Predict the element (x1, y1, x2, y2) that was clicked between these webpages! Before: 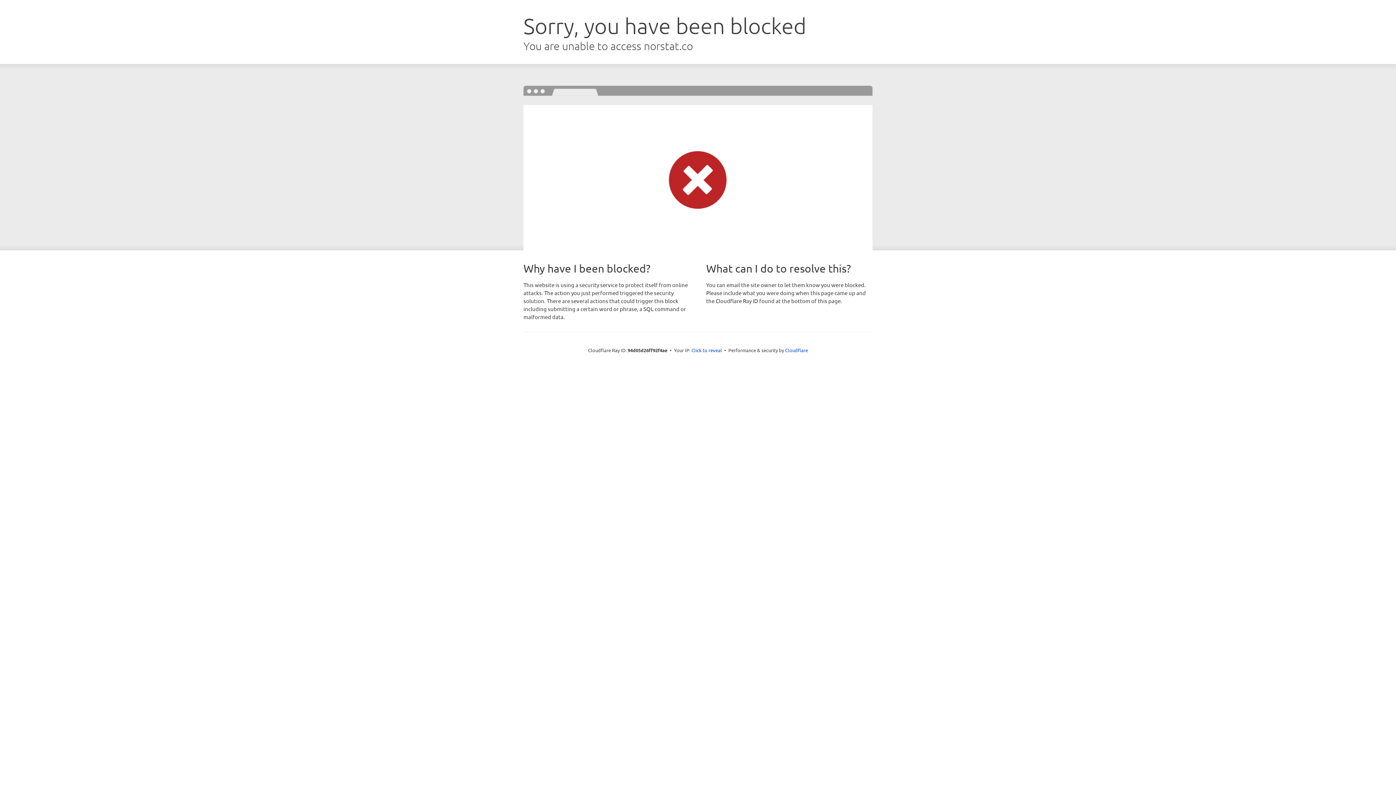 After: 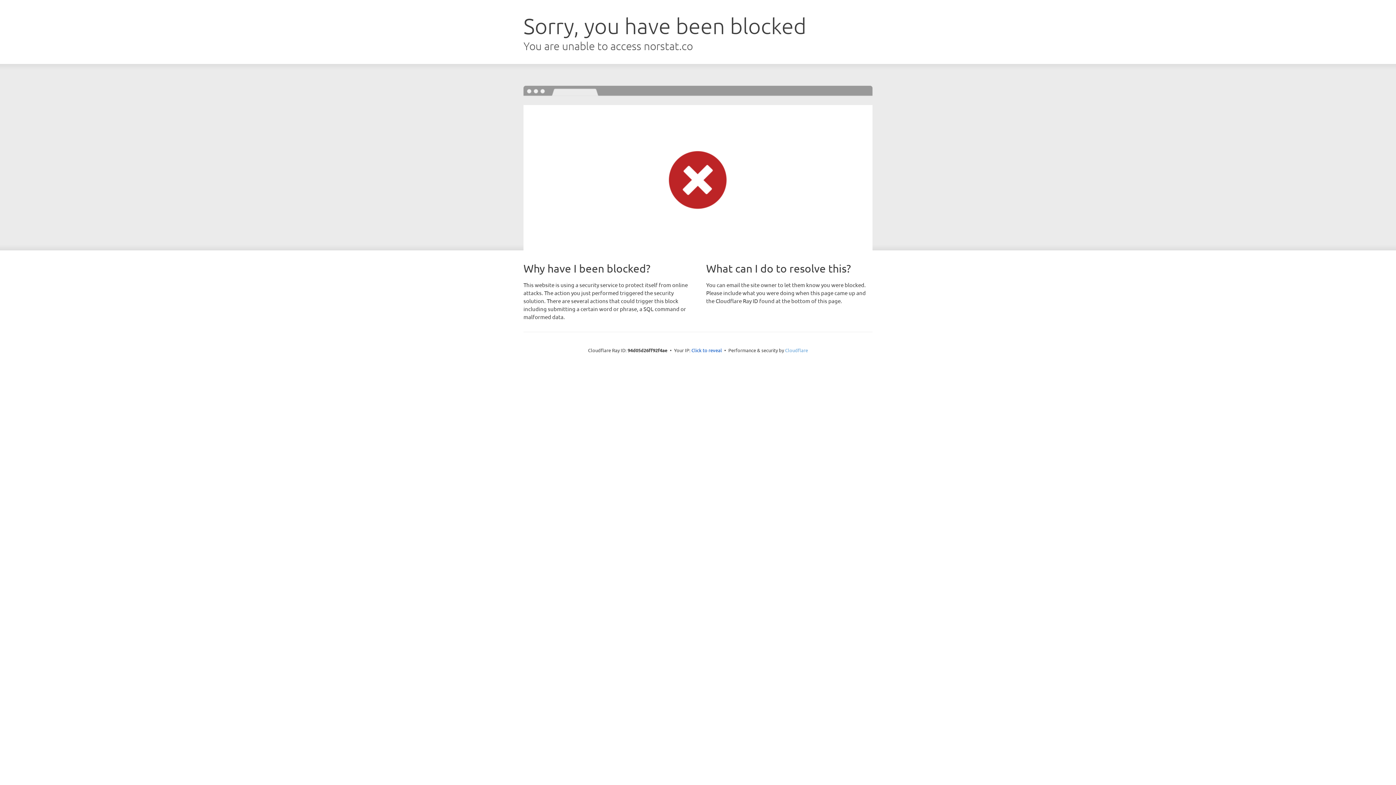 Action: label: Cloudflare bbox: (785, 347, 808, 353)